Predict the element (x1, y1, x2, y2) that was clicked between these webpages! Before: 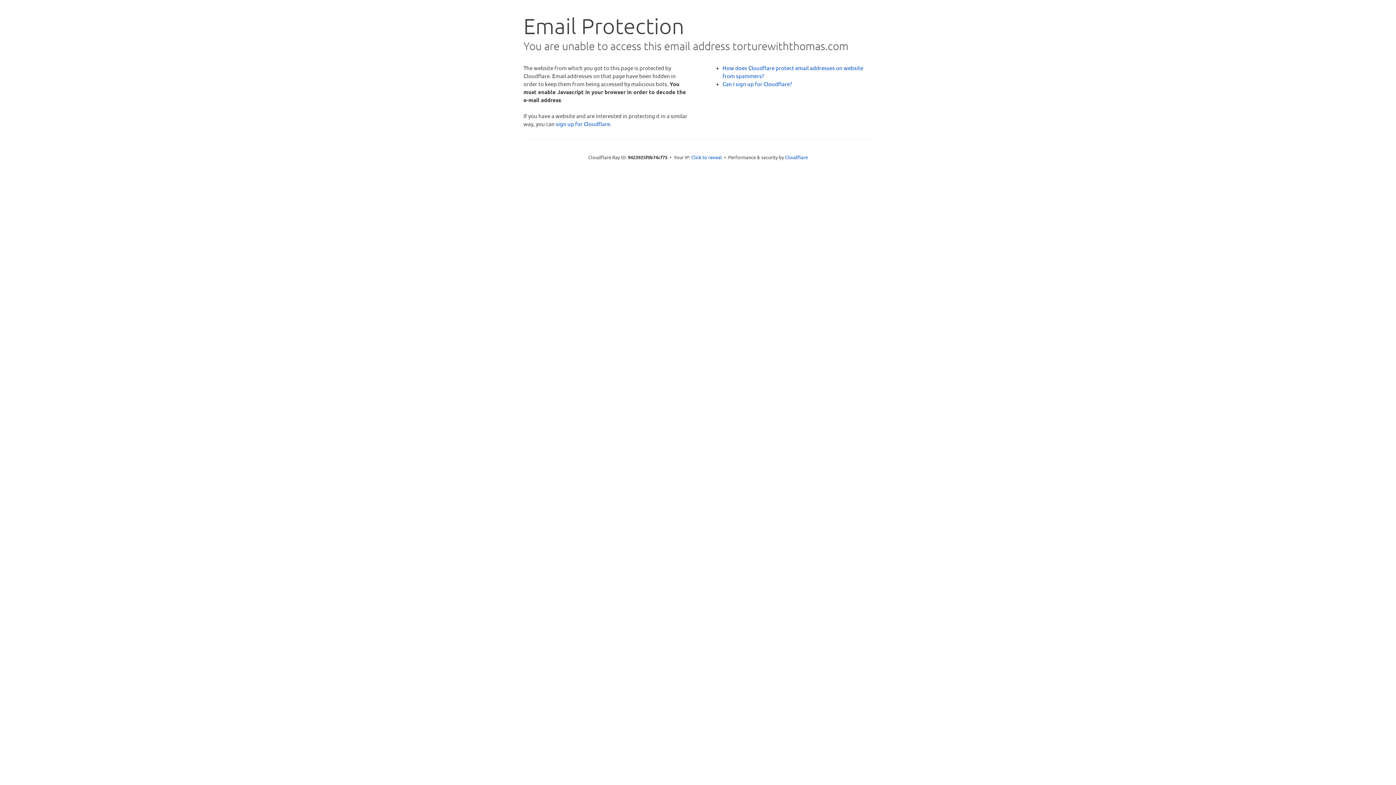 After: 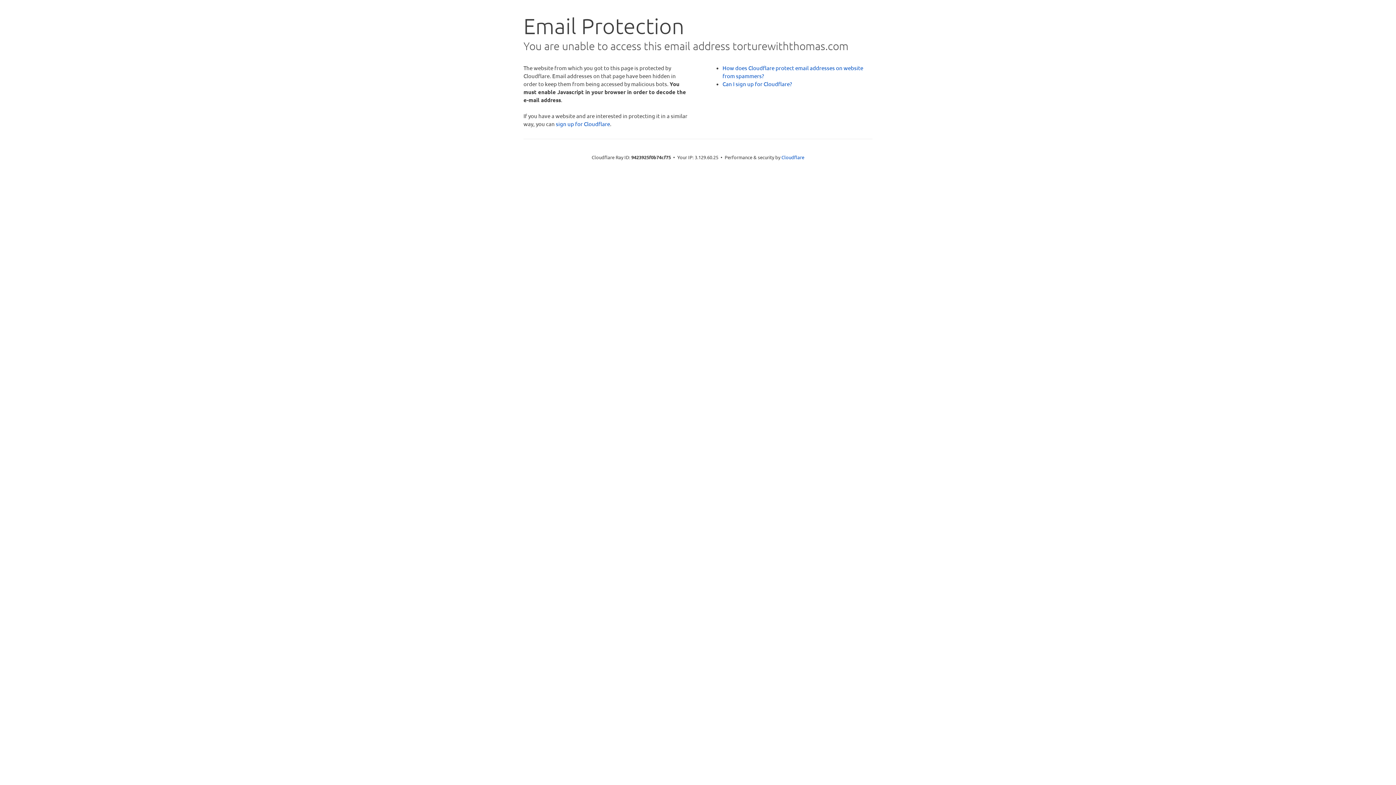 Action: label: Click to reveal bbox: (691, 153, 722, 160)